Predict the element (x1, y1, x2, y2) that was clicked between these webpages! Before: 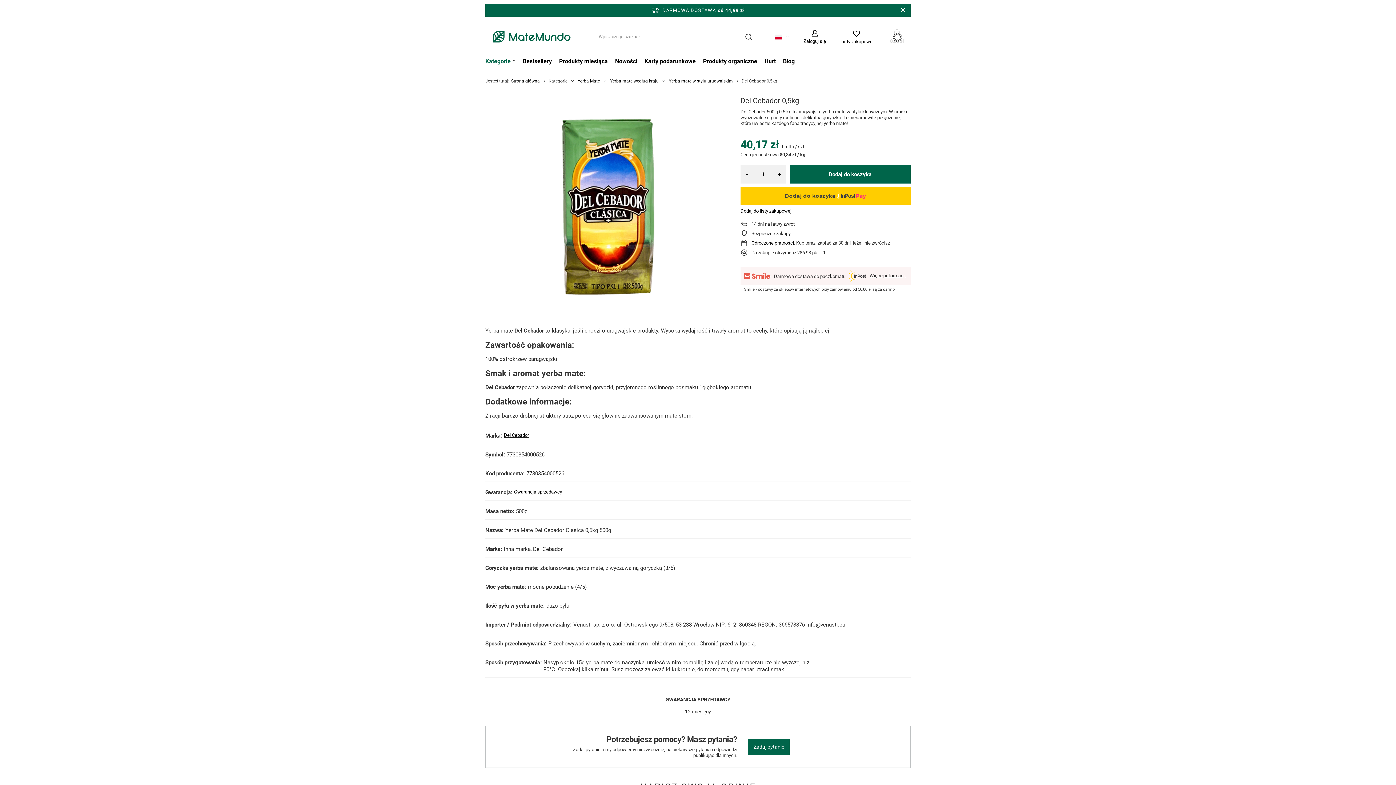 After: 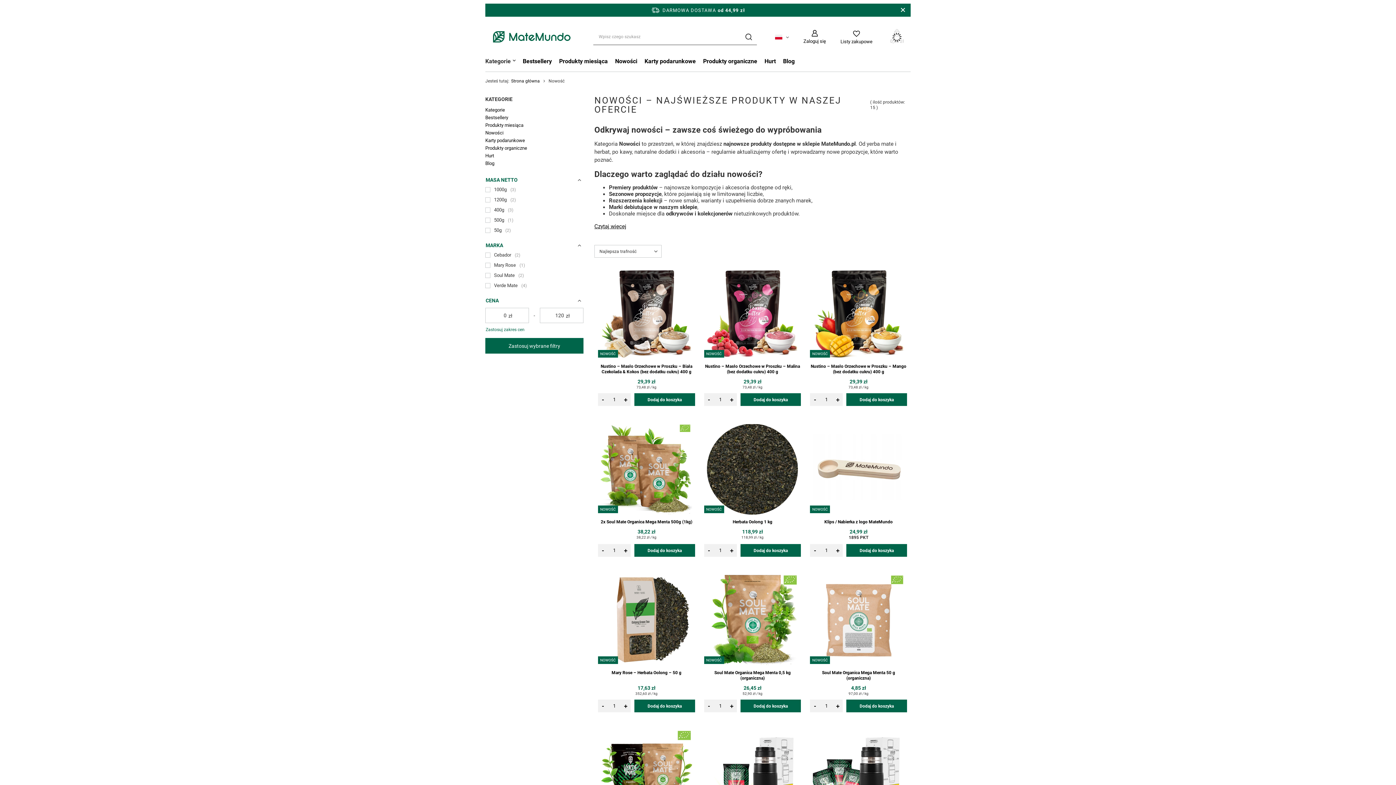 Action: label: Nowości bbox: (611, 56, 641, 68)